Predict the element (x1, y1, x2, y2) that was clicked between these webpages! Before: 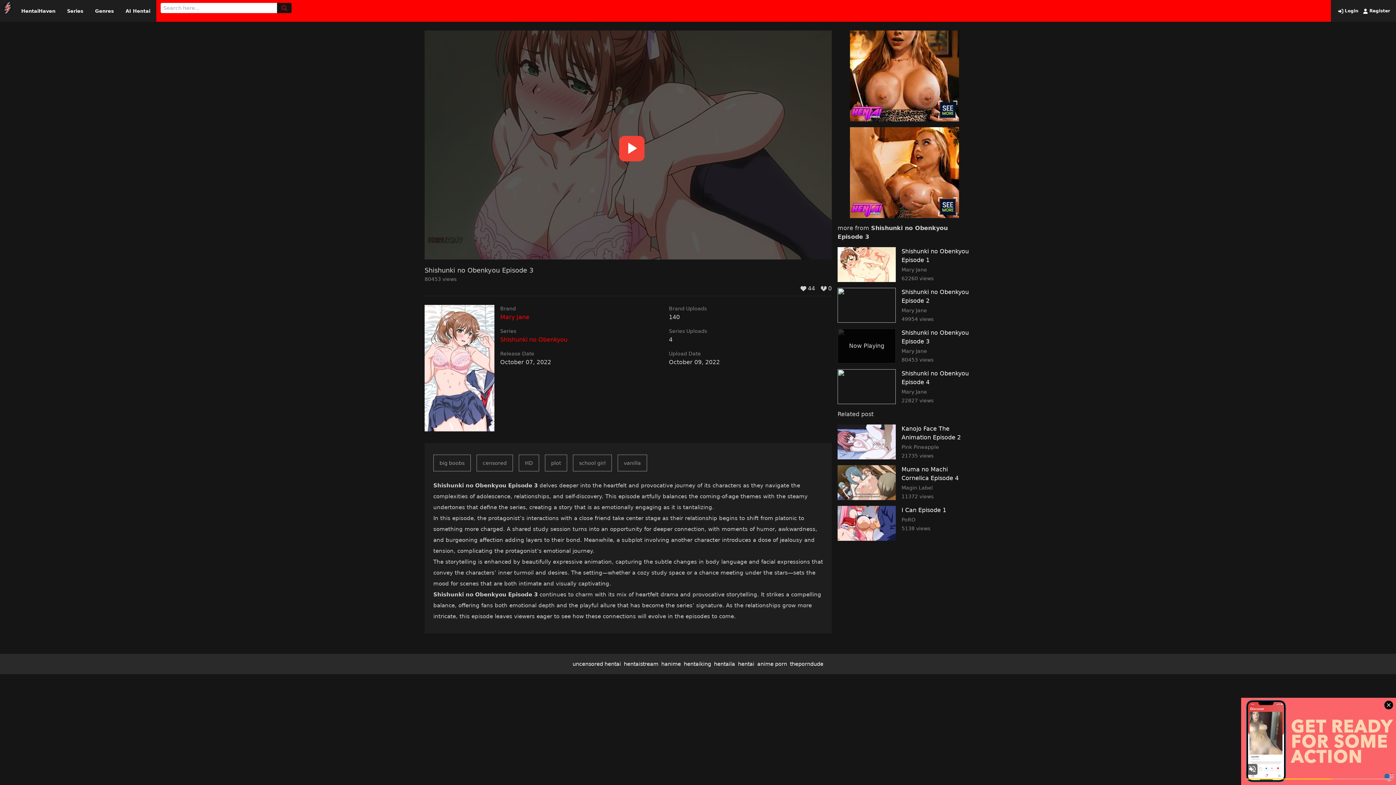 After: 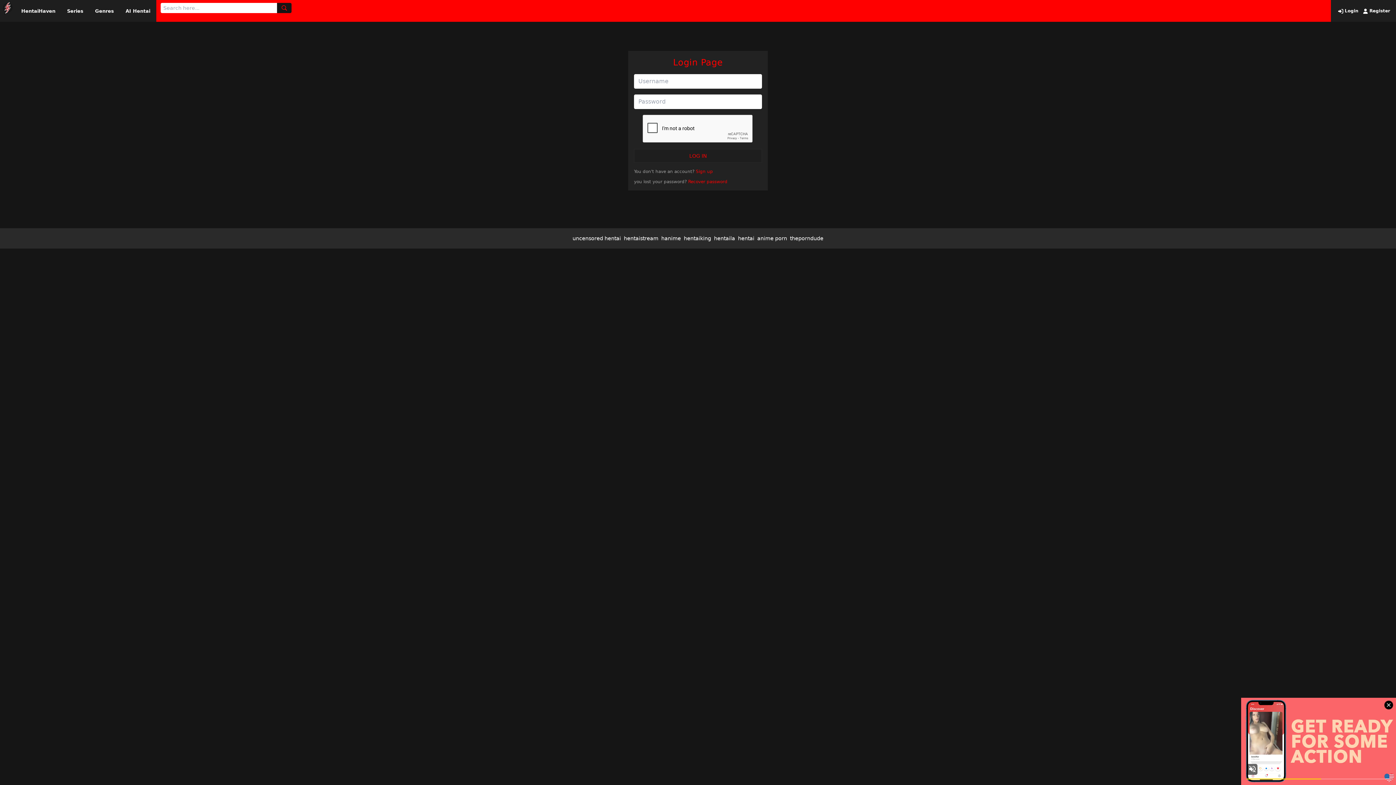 Action: label:  Login bbox: (1337, 8, 1358, 13)